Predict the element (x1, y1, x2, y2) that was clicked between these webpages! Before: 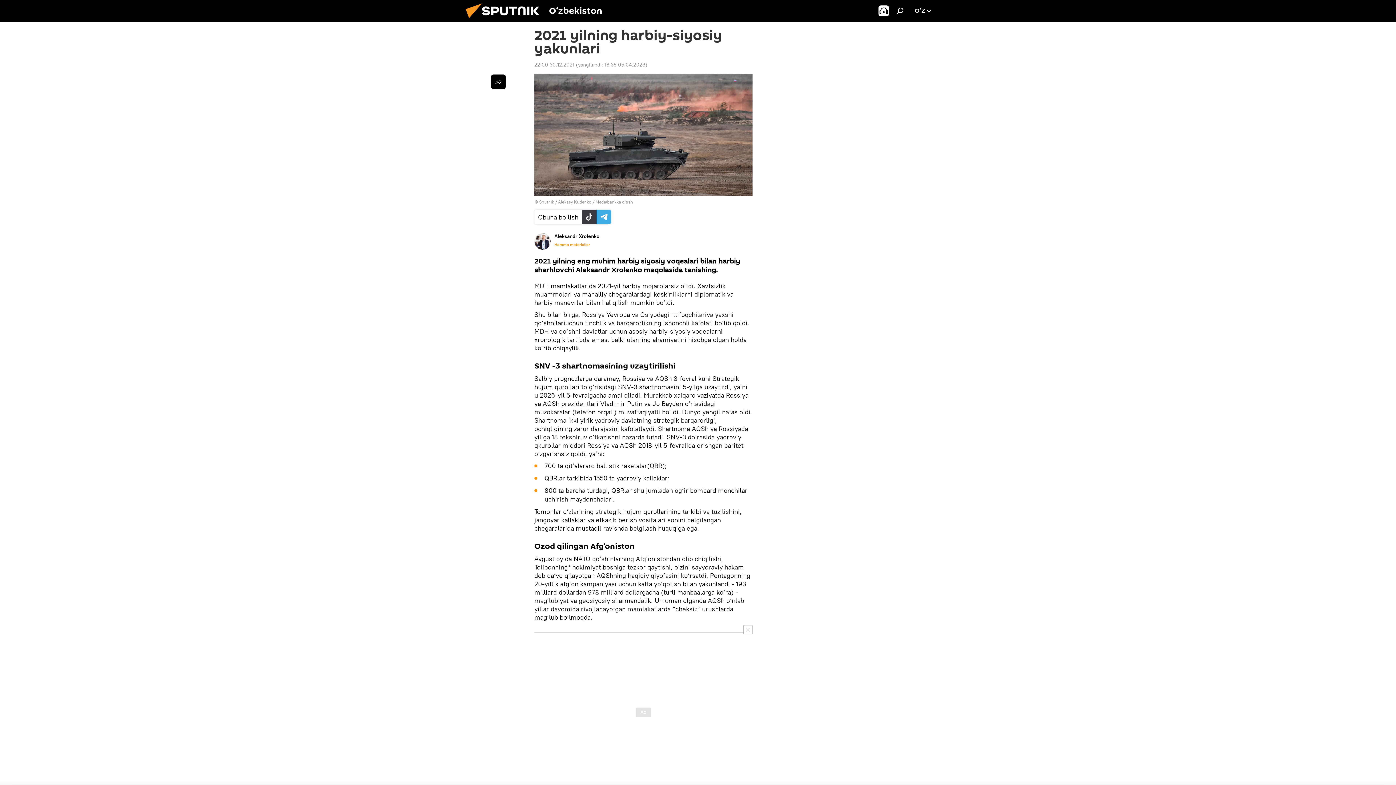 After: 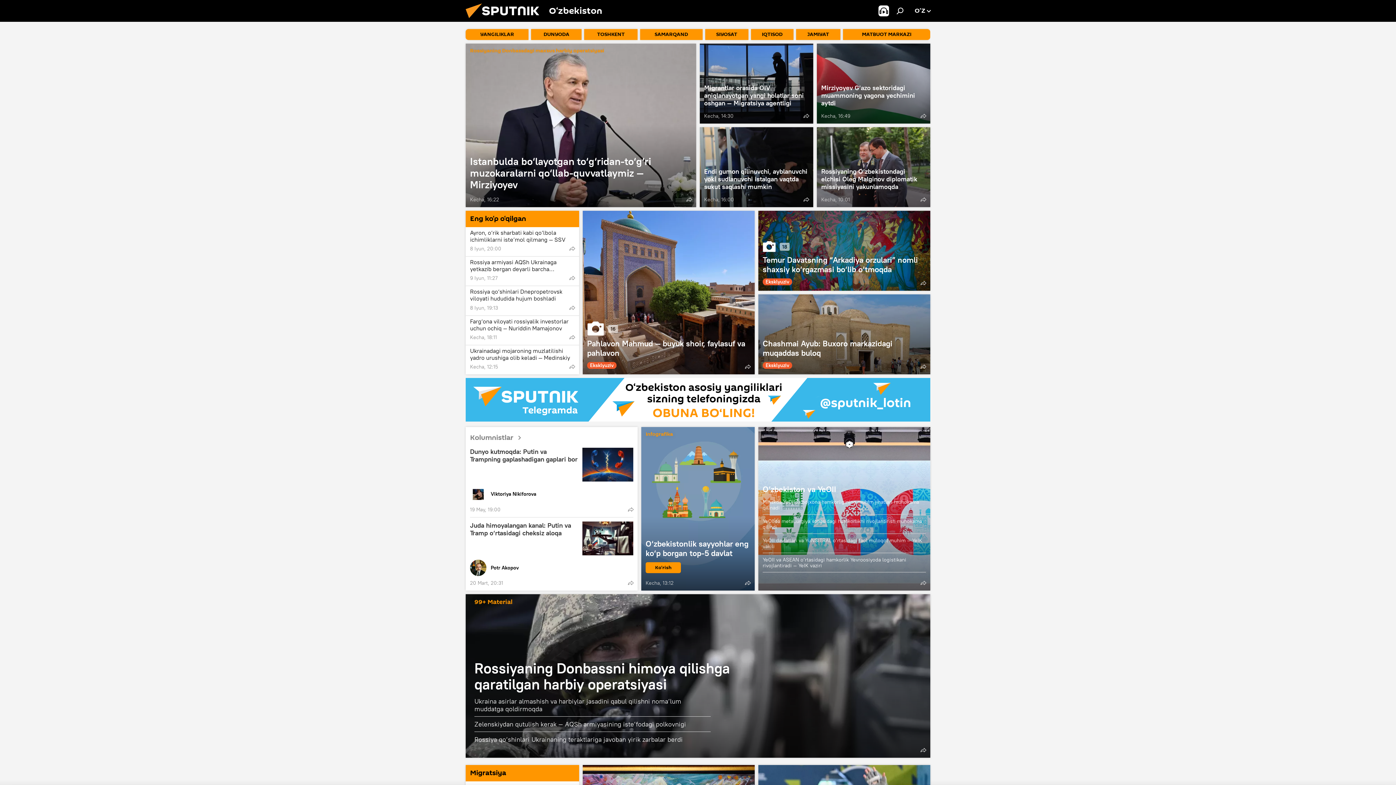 Action: bbox: (461, 16, 549, 23)